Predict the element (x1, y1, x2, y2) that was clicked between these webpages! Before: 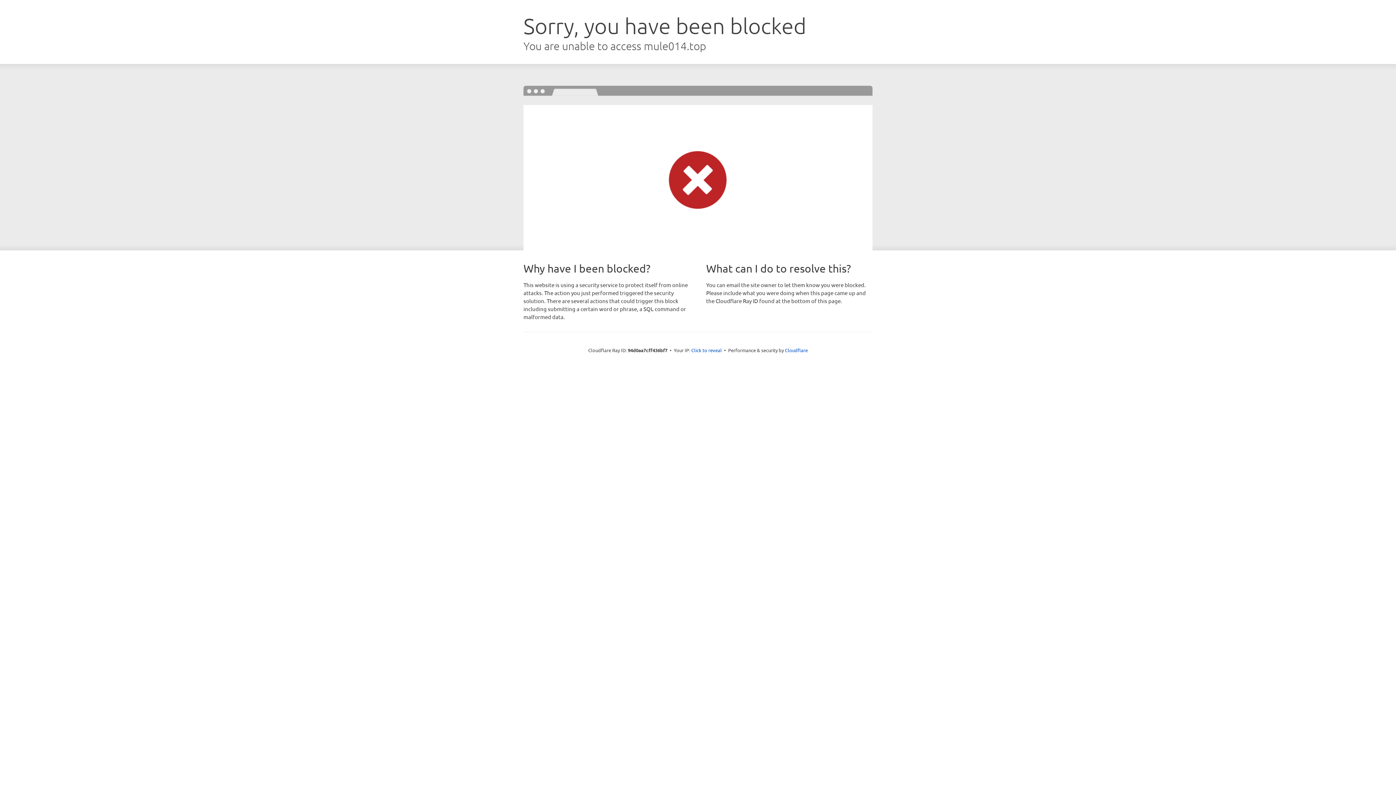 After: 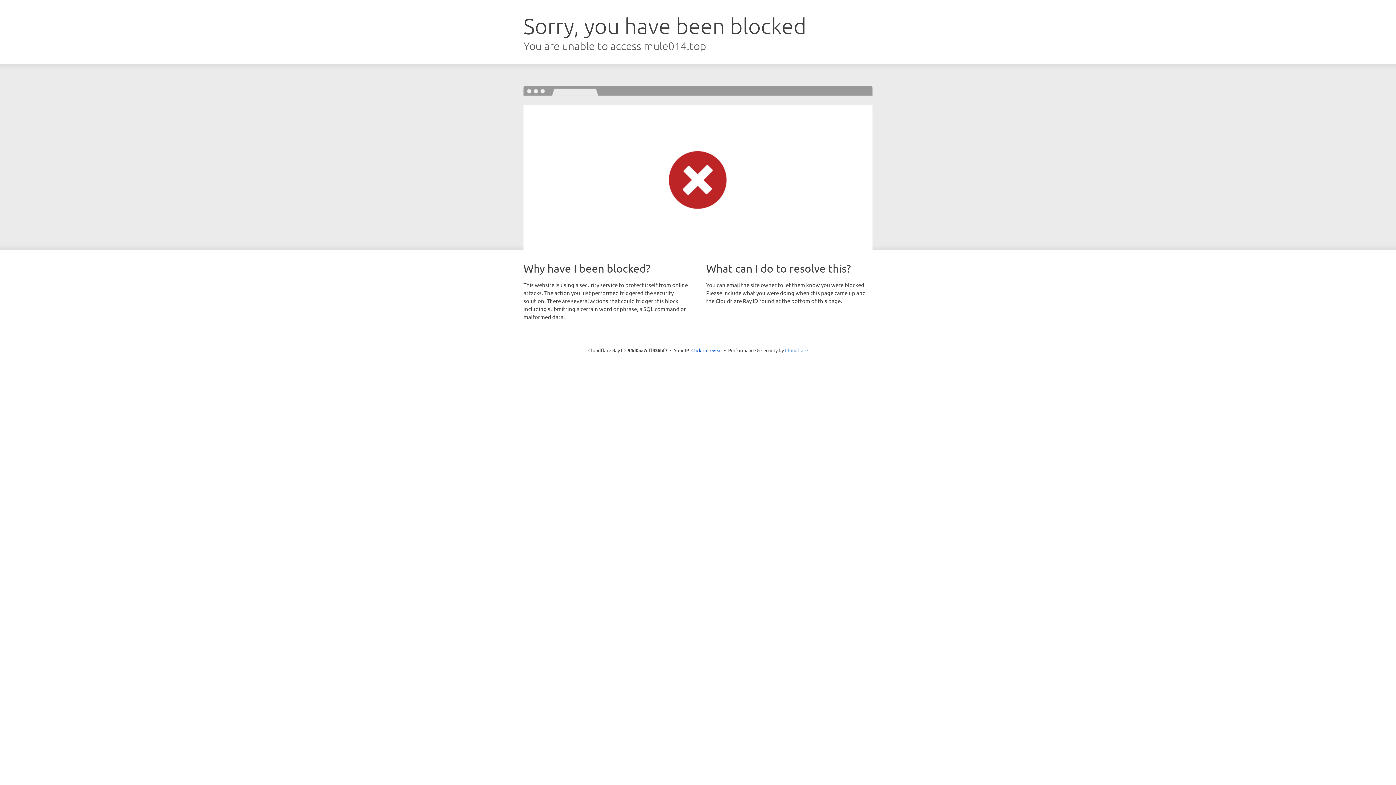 Action: bbox: (785, 347, 808, 353) label: Cloudflare